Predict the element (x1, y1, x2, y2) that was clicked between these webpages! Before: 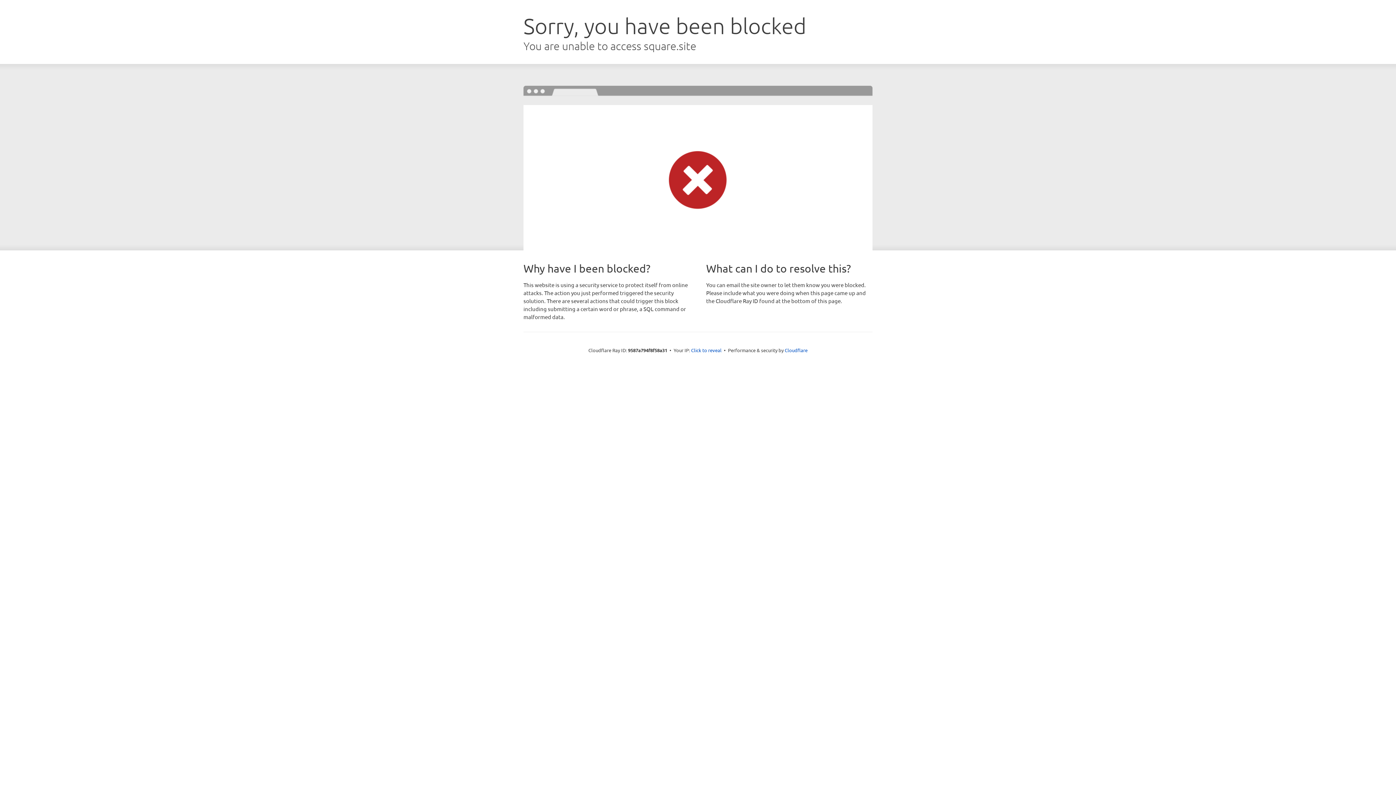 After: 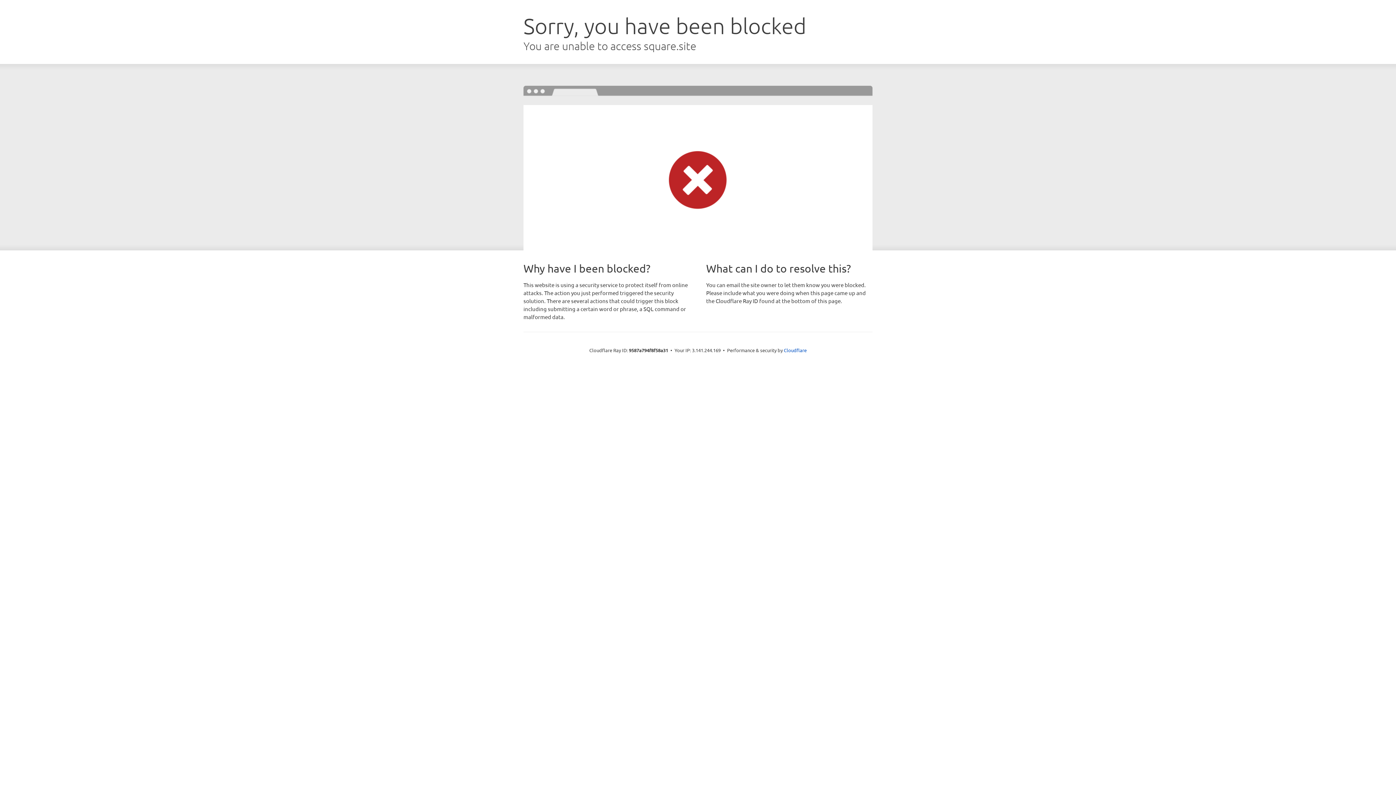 Action: bbox: (691, 346, 721, 353) label: Click to reveal